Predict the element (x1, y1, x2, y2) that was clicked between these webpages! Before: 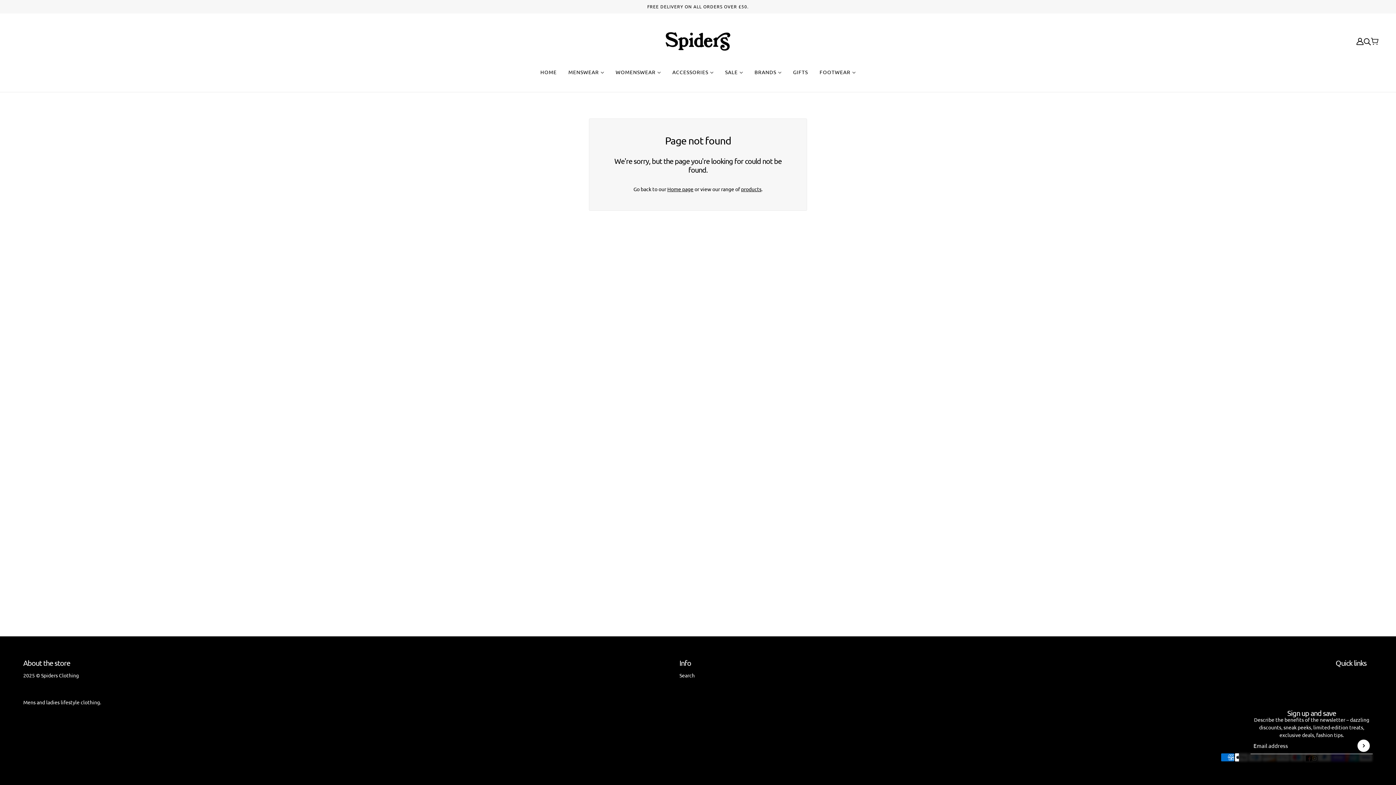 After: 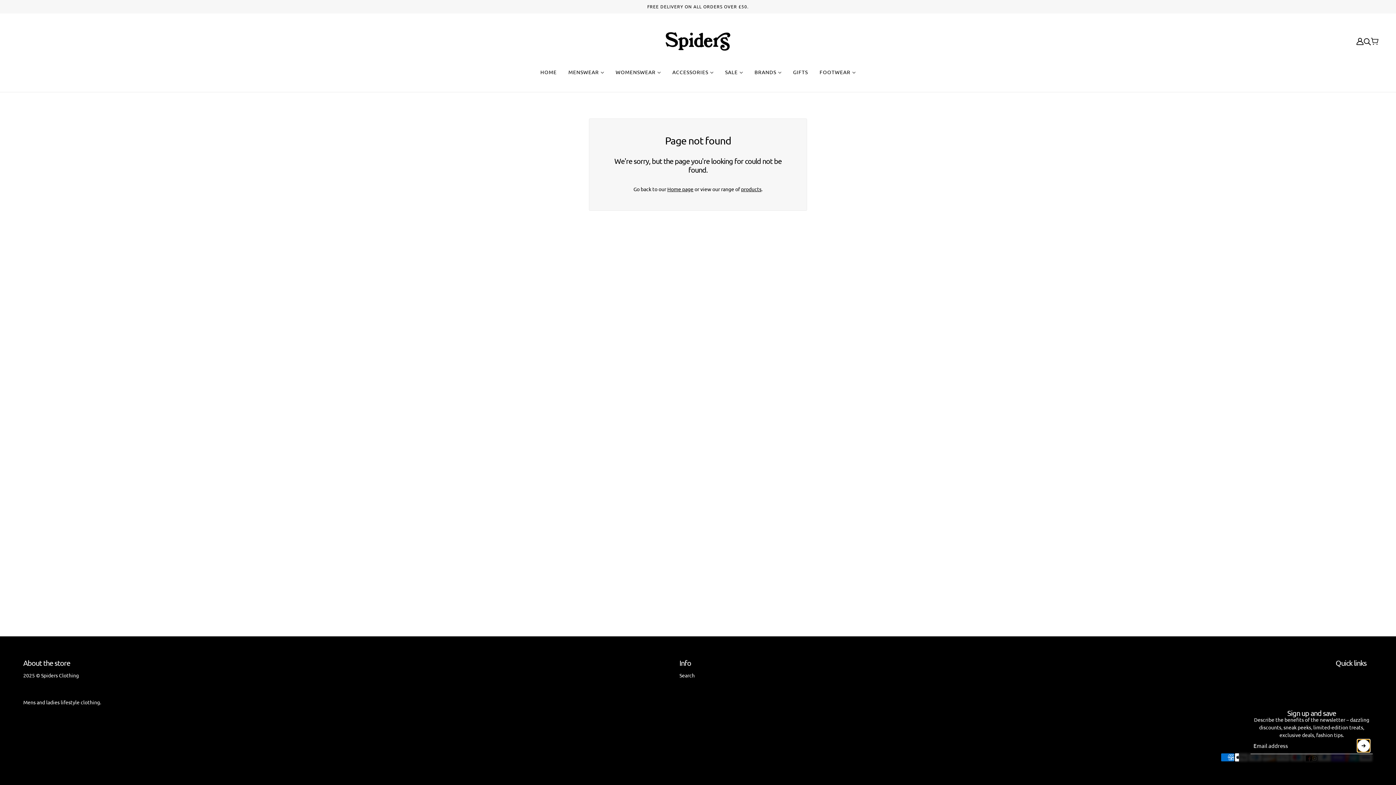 Action: label: Submit bbox: (1357, 739, 1370, 752)